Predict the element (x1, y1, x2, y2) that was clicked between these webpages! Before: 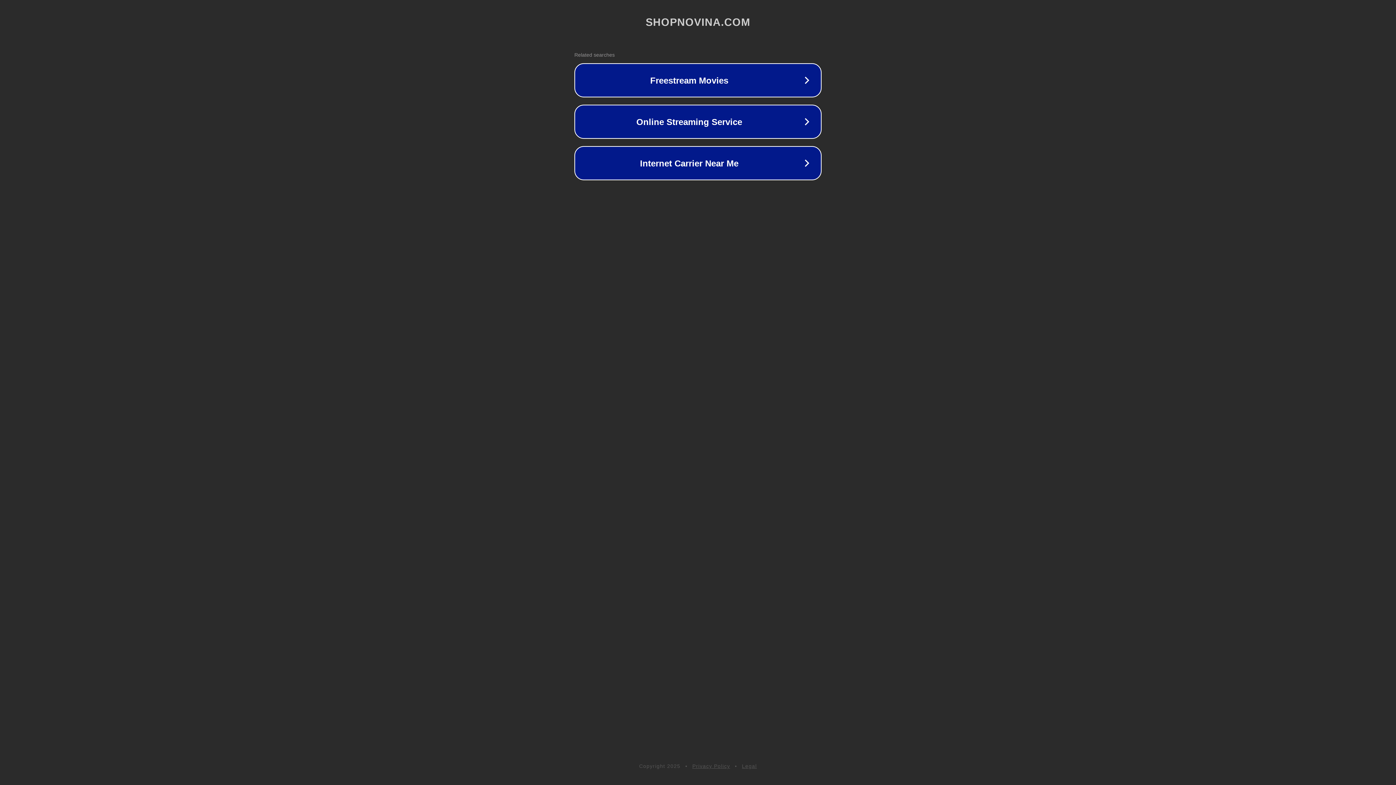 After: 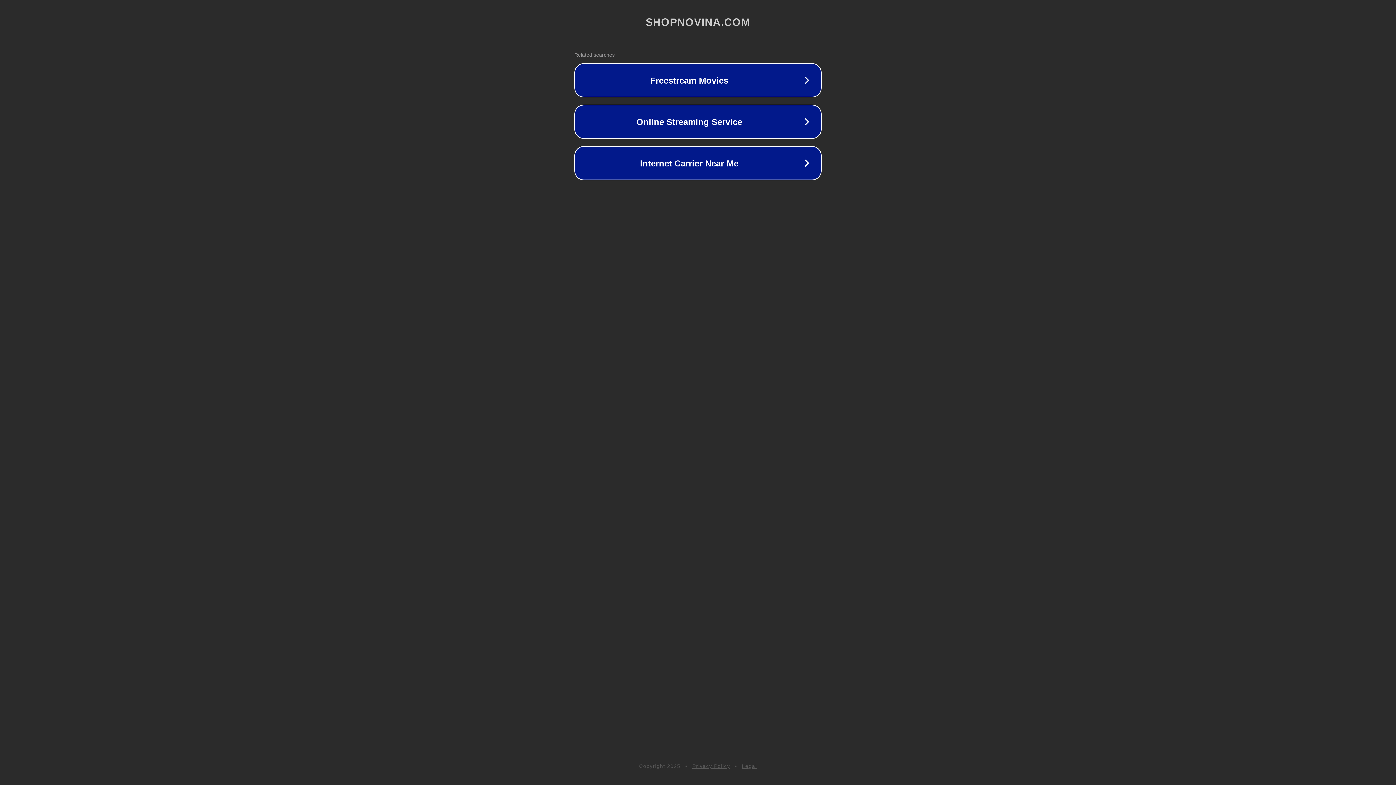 Action: bbox: (692, 763, 730, 769) label: Privacy Policy